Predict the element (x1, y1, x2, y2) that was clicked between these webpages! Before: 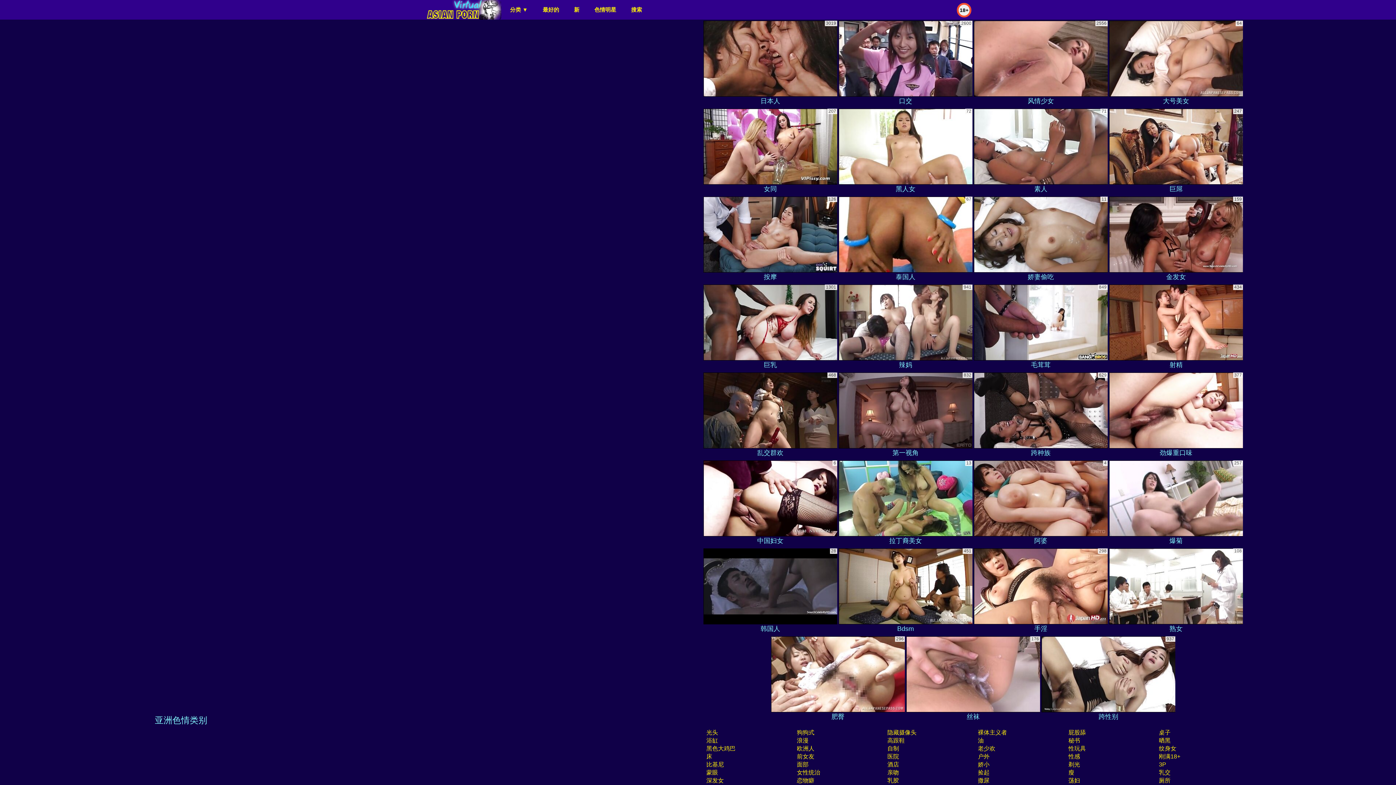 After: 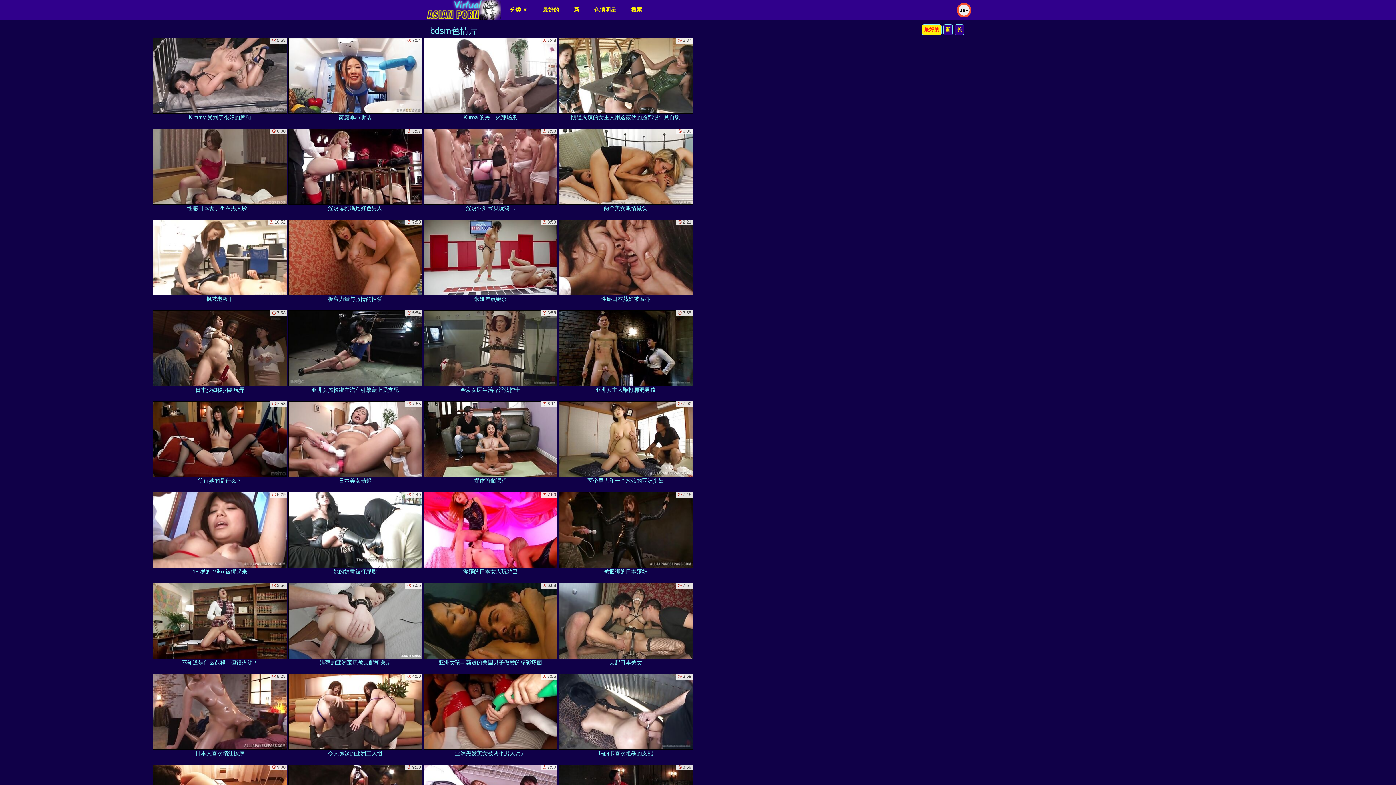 Action: bbox: (838, 548, 972, 634) label: Bdsm